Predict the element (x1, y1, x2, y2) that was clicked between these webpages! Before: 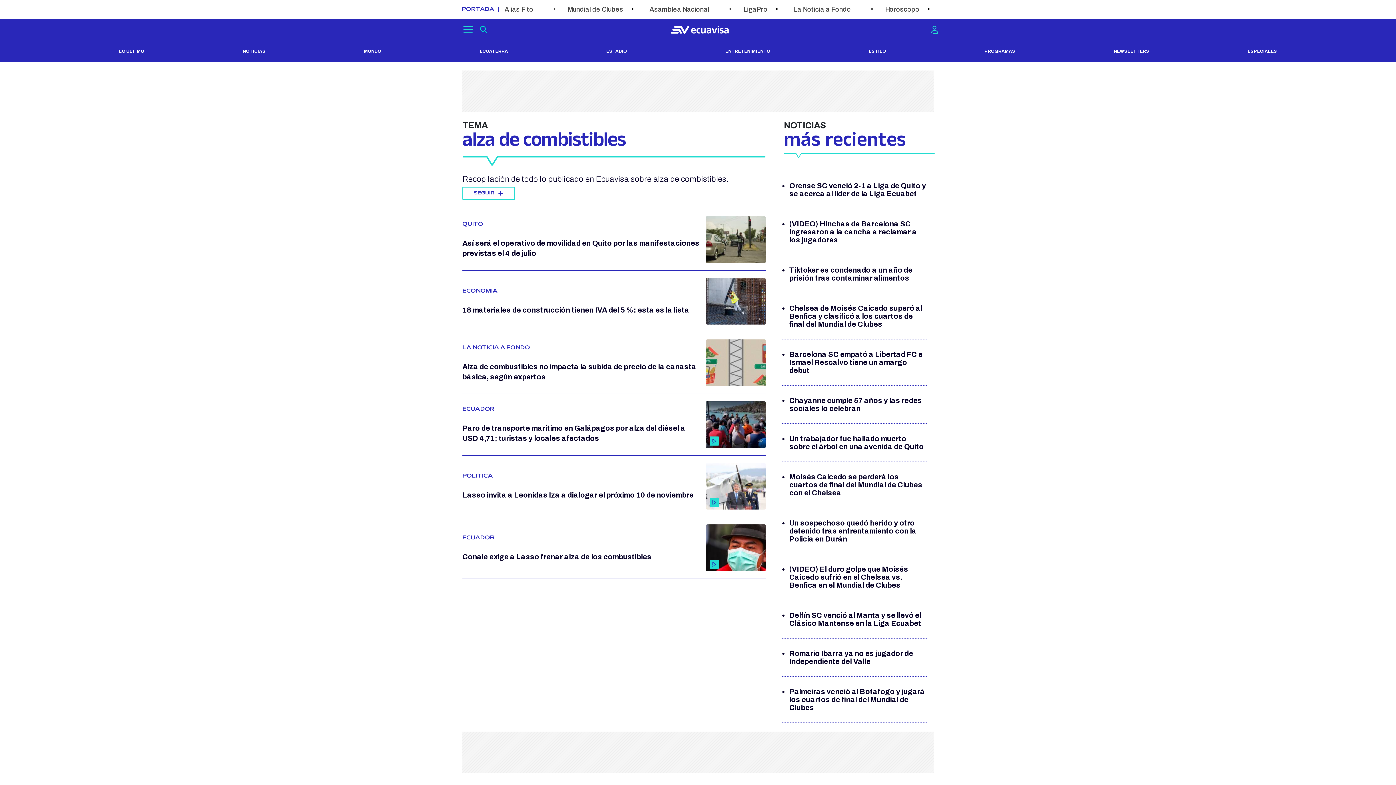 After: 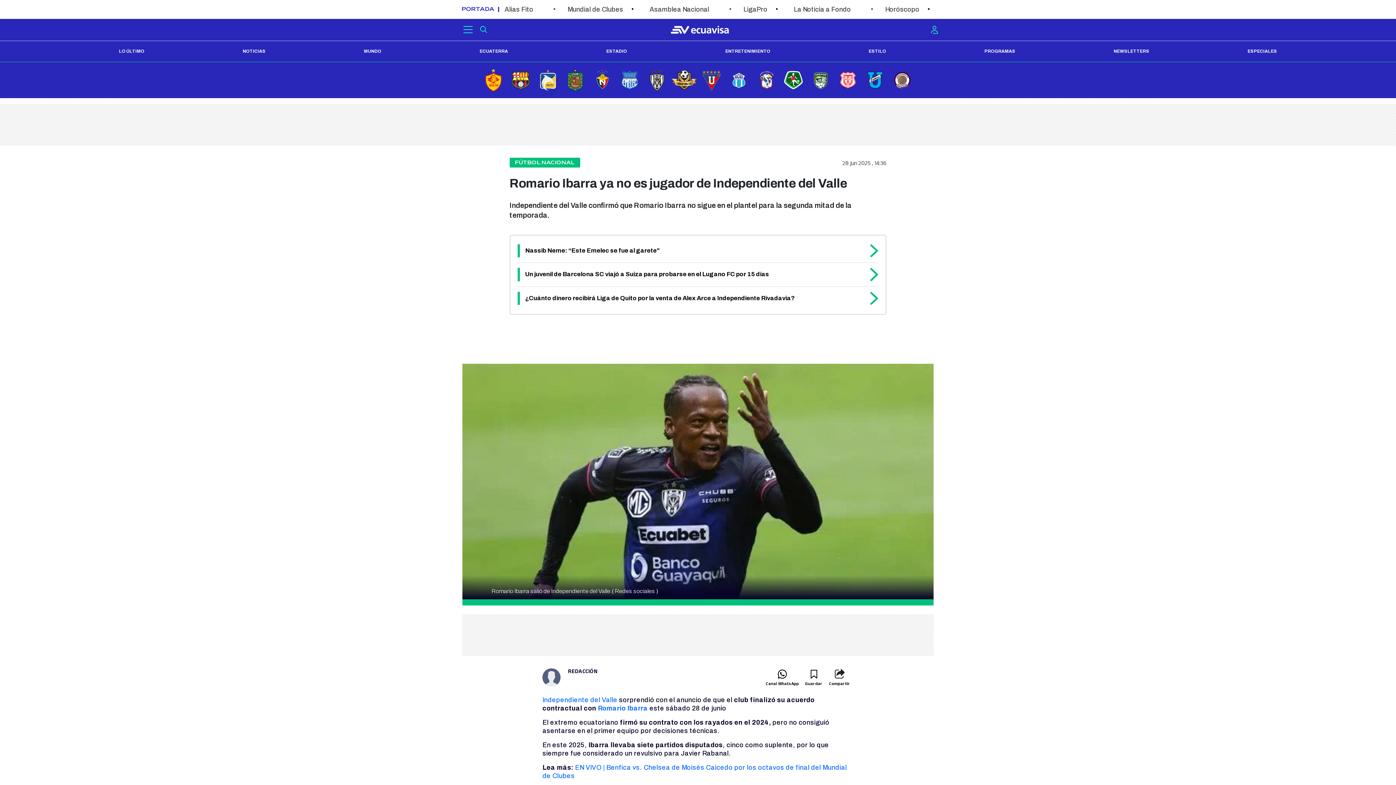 Action: label: Romario Ibarra ya no es jugador de Independiente del Valle bbox: (782, 649, 928, 665)